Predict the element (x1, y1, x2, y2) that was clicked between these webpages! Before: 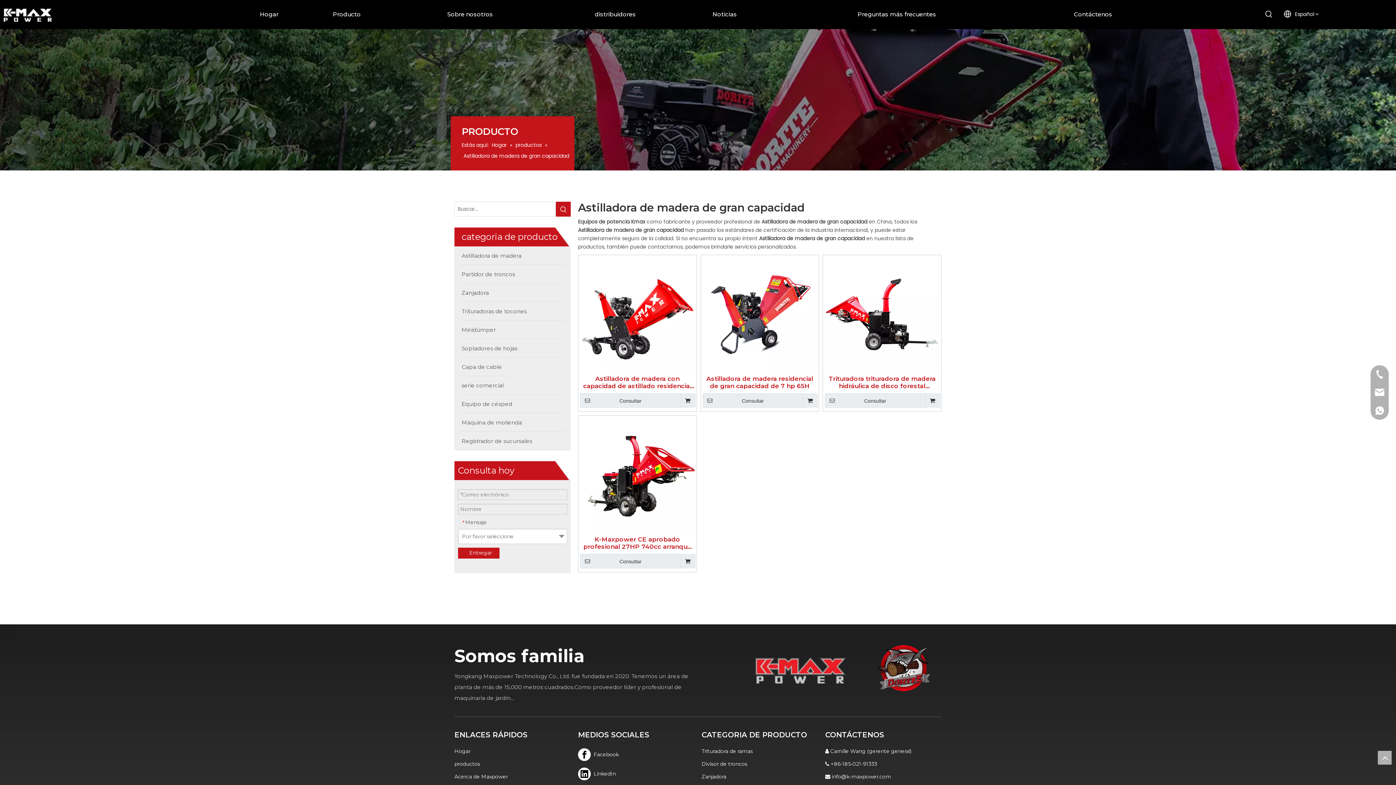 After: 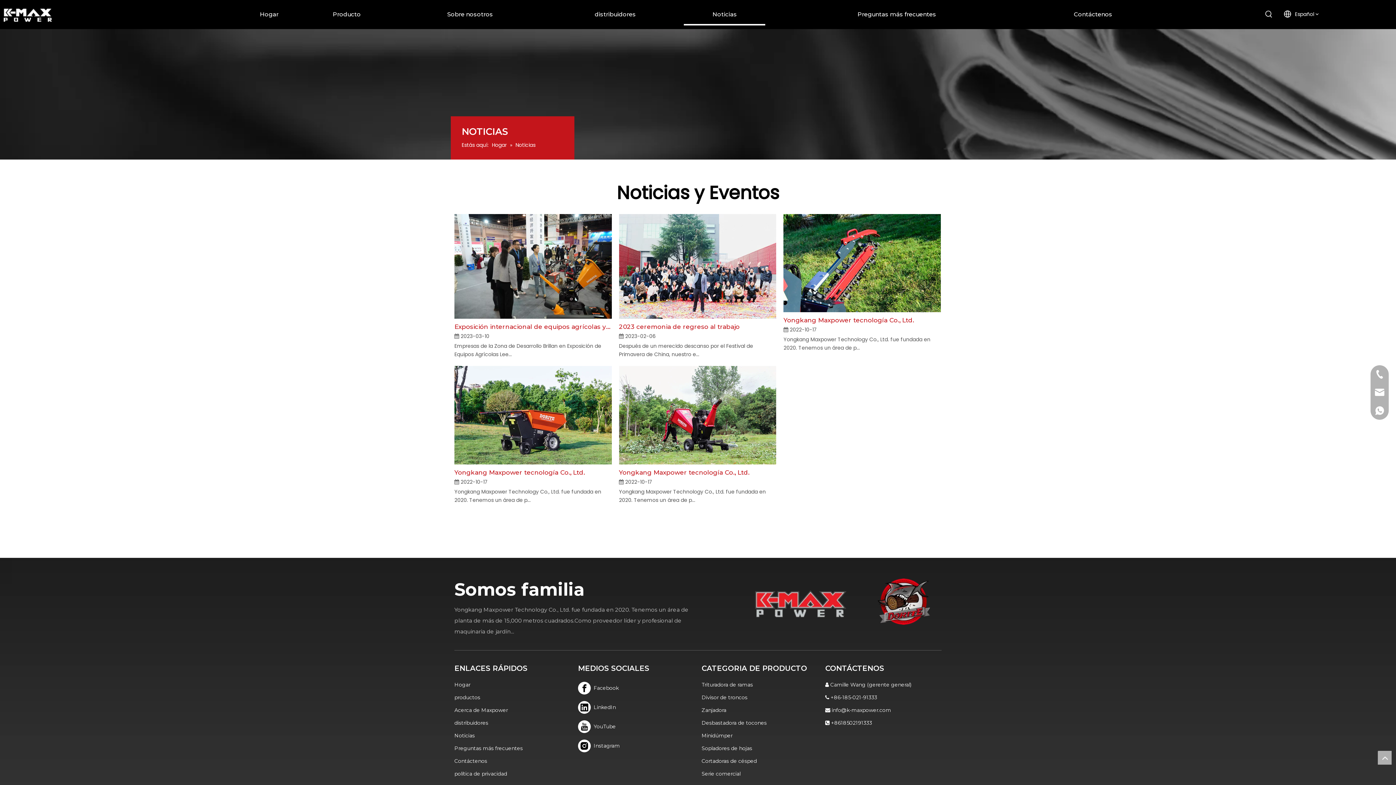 Action: label: Noticias bbox: (684, 3, 765, 25)